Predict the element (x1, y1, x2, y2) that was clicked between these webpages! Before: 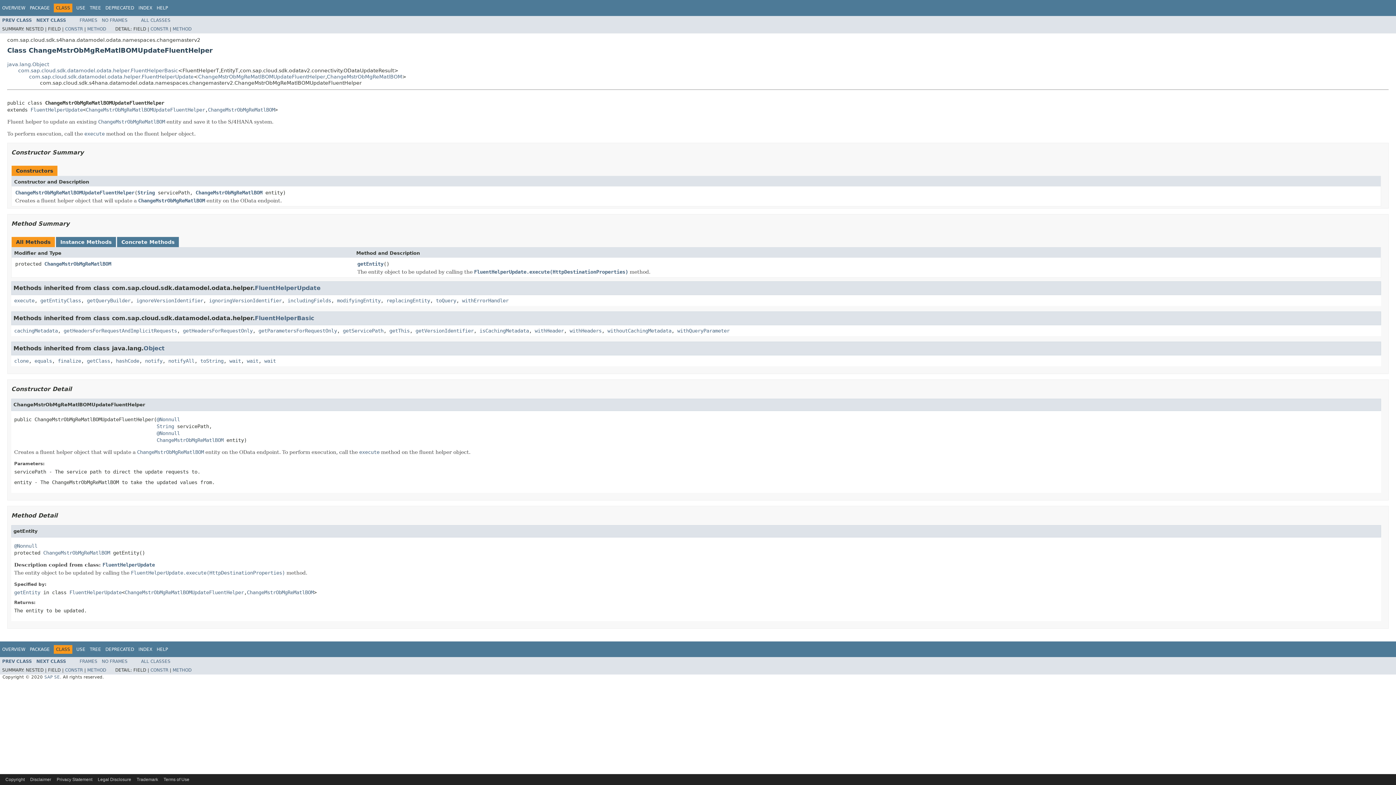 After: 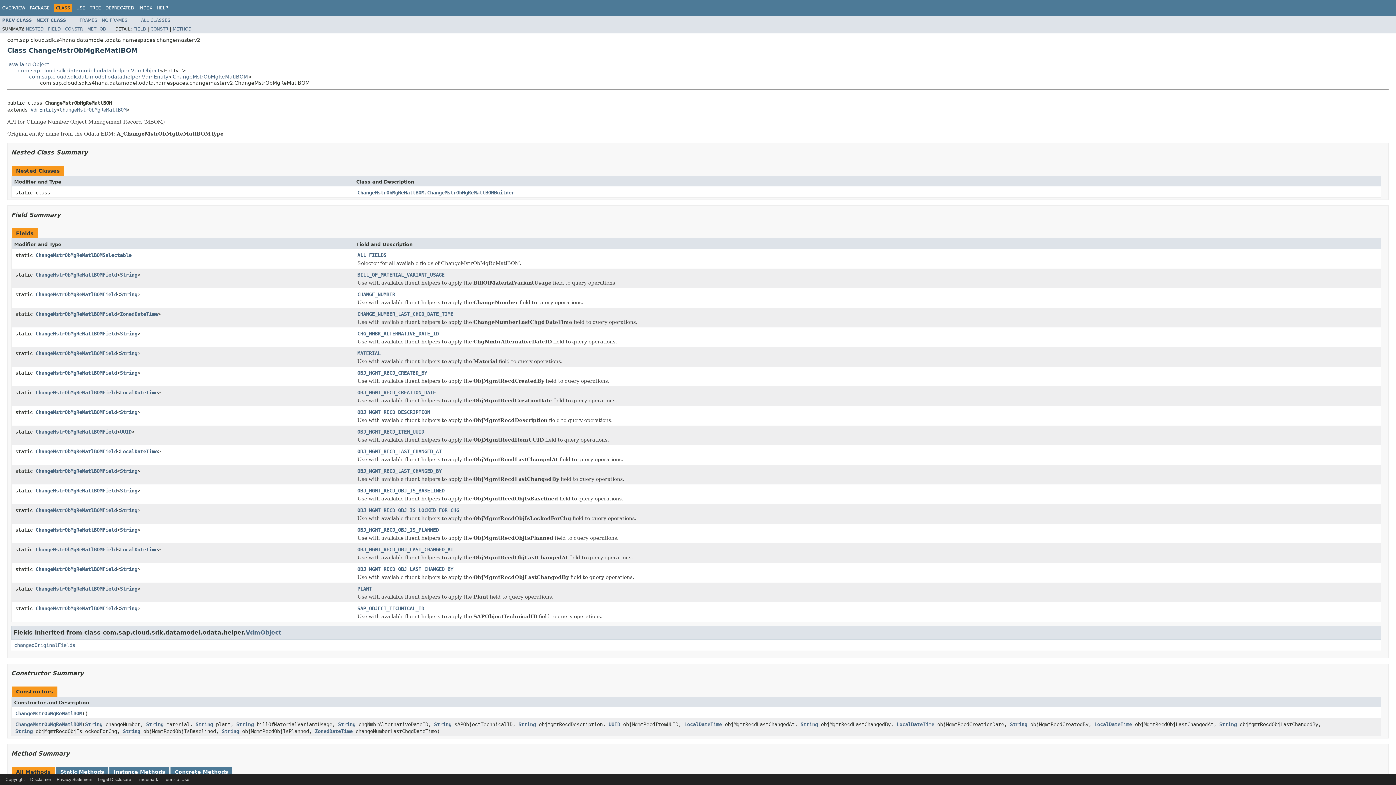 Action: label: ChangeMstrObMgReMatlBOM bbox: (137, 449, 204, 455)